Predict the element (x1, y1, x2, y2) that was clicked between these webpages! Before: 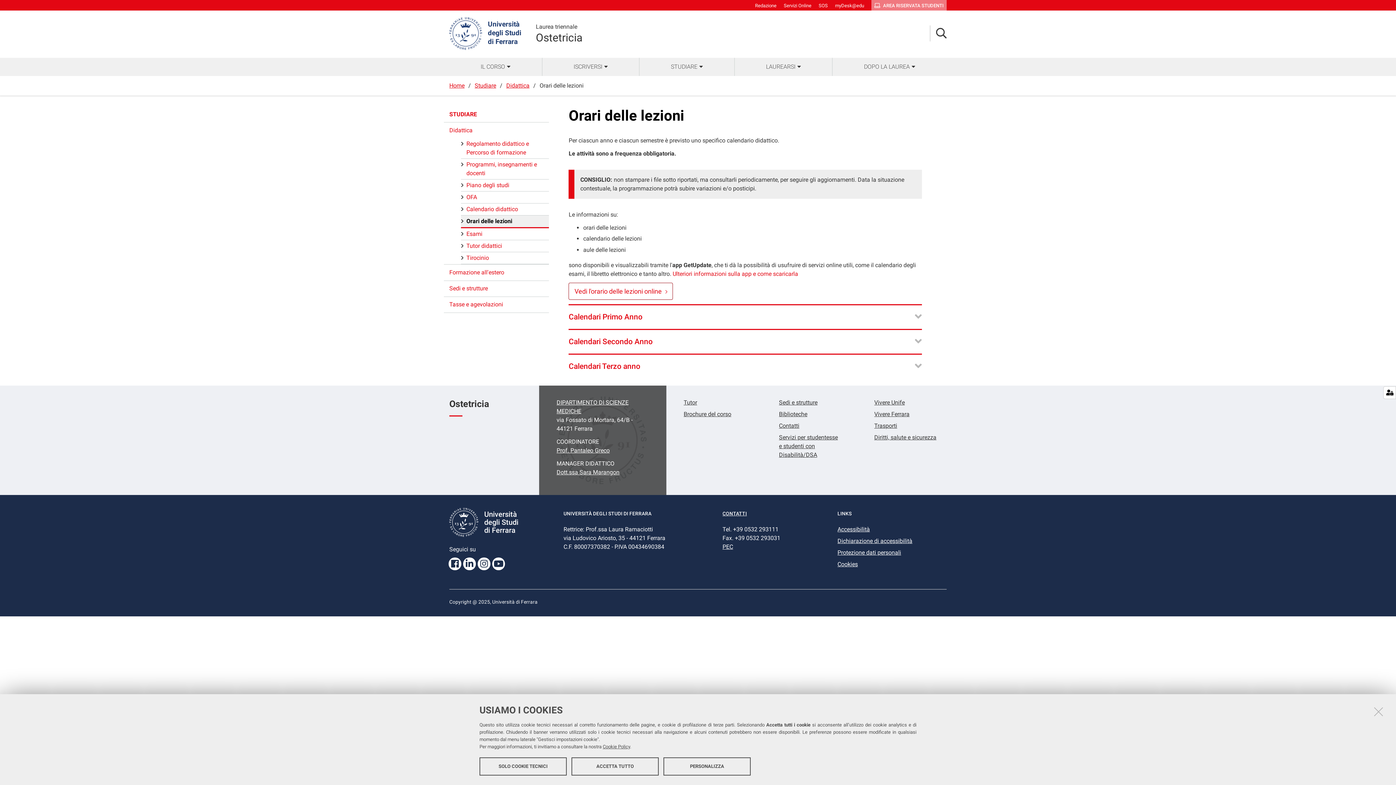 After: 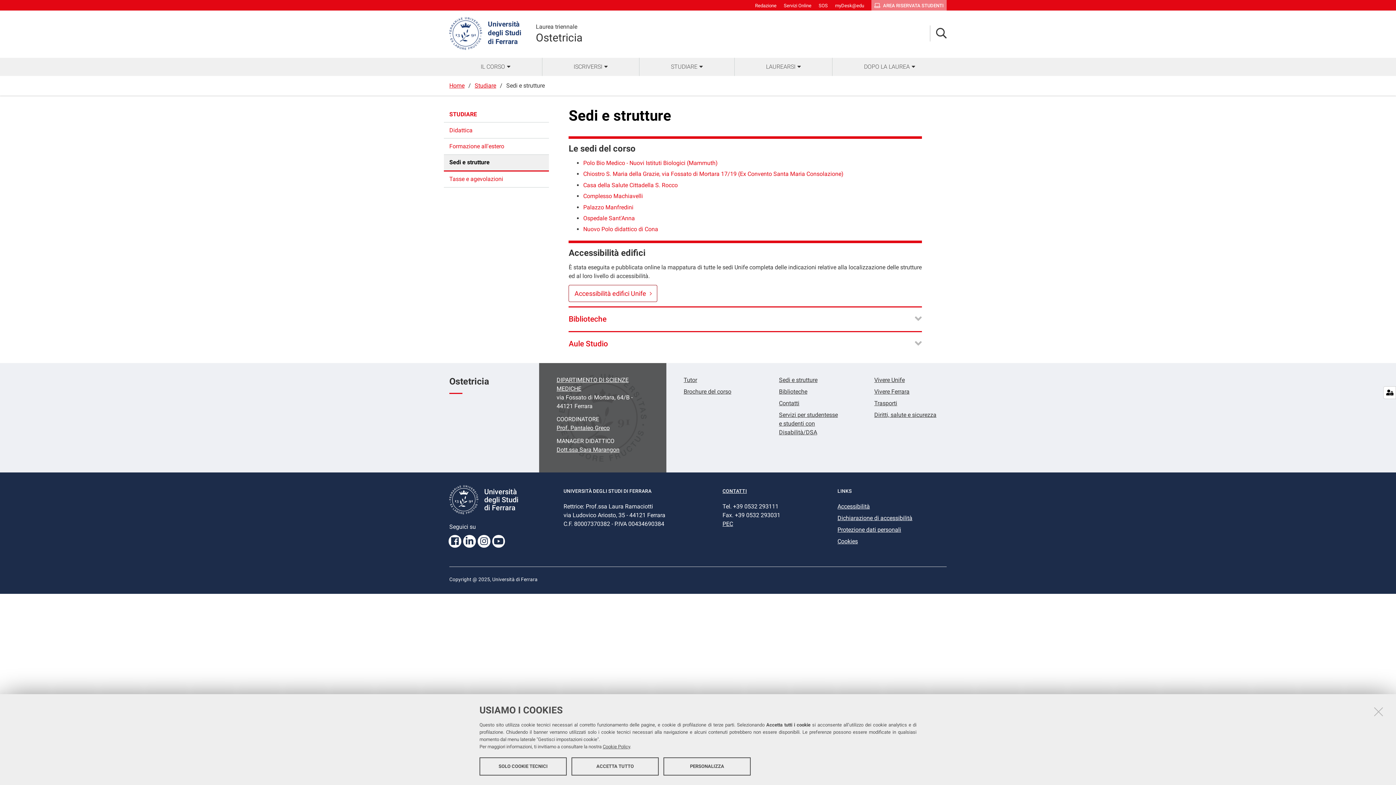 Action: bbox: (779, 399, 817, 406) label: Sedi e strutture